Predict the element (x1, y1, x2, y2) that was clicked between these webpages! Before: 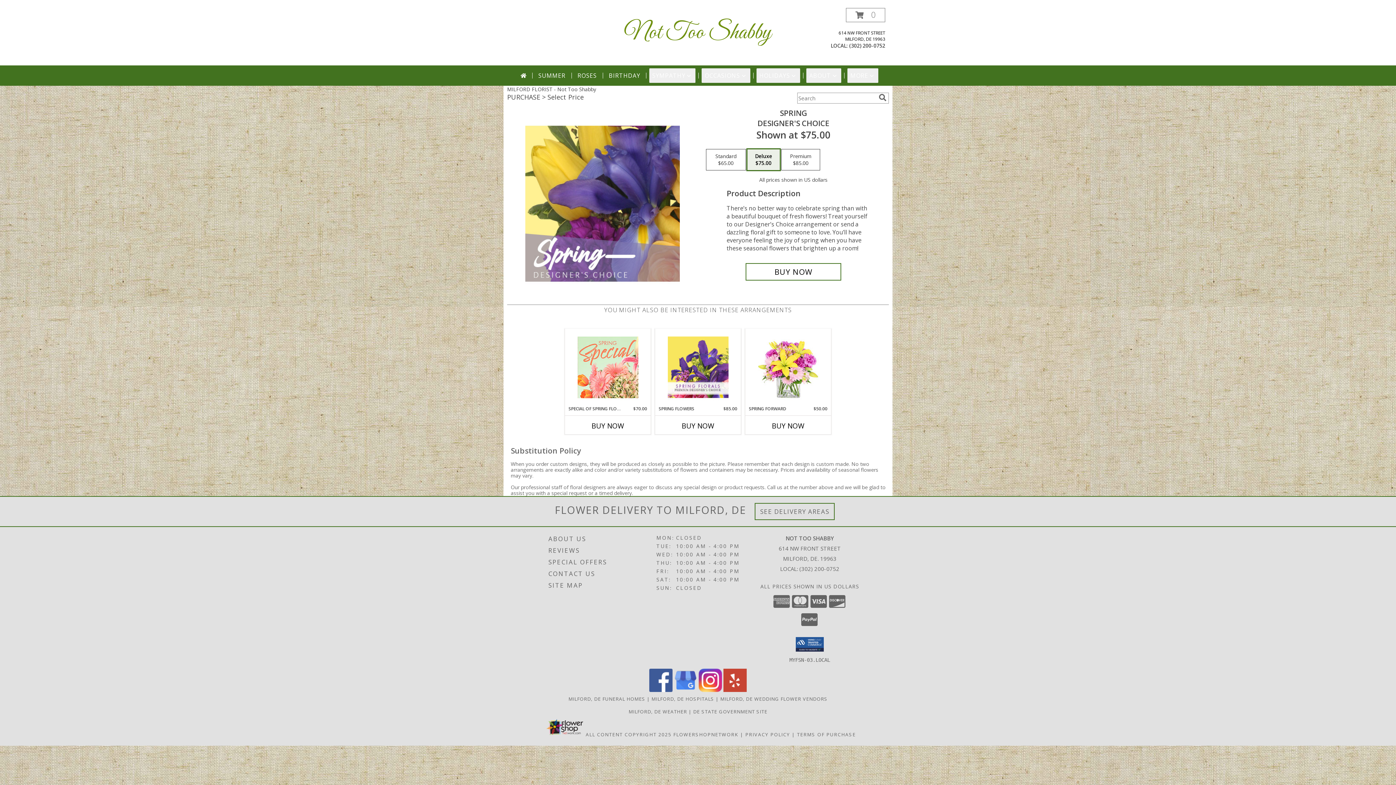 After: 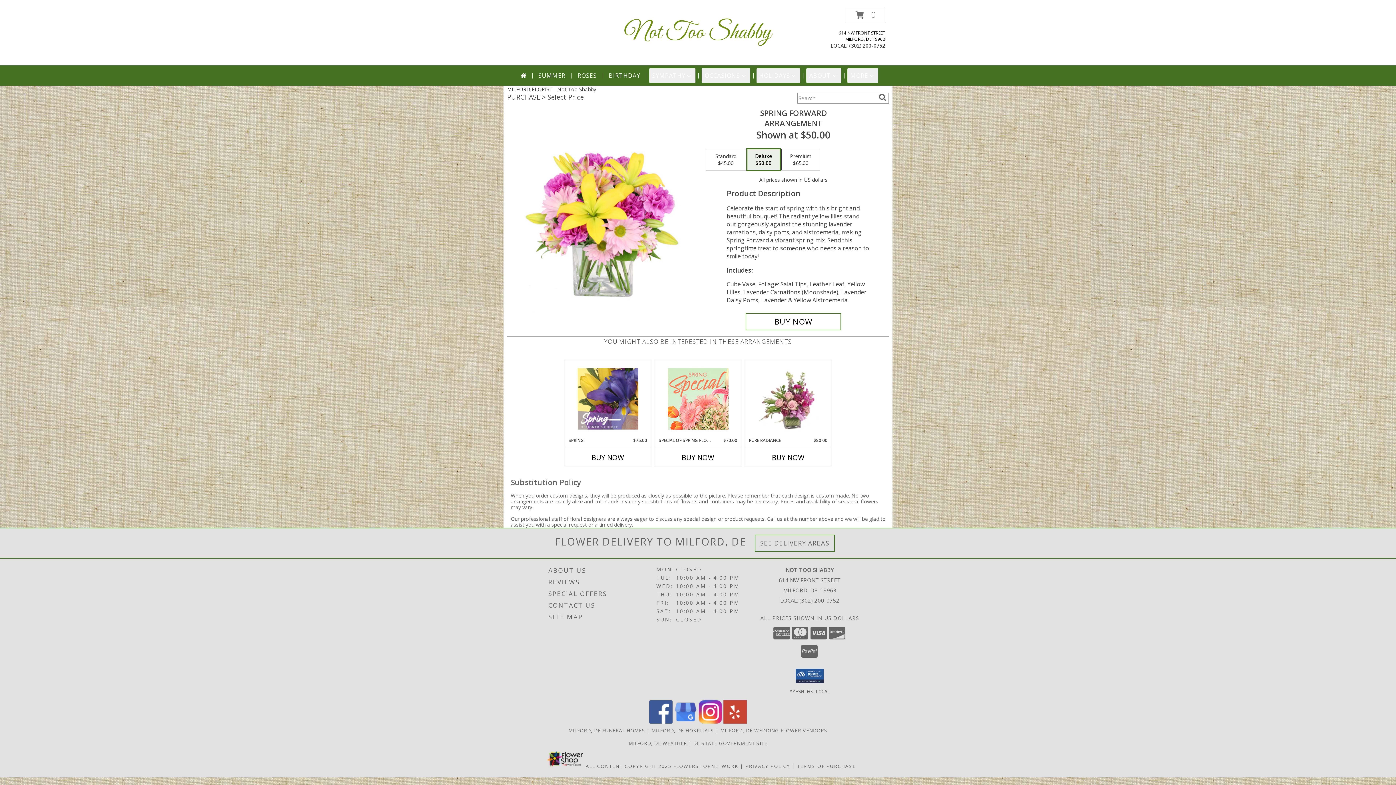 Action: bbox: (758, 330, 818, 404) label: View Spring Forward Arrangement Info